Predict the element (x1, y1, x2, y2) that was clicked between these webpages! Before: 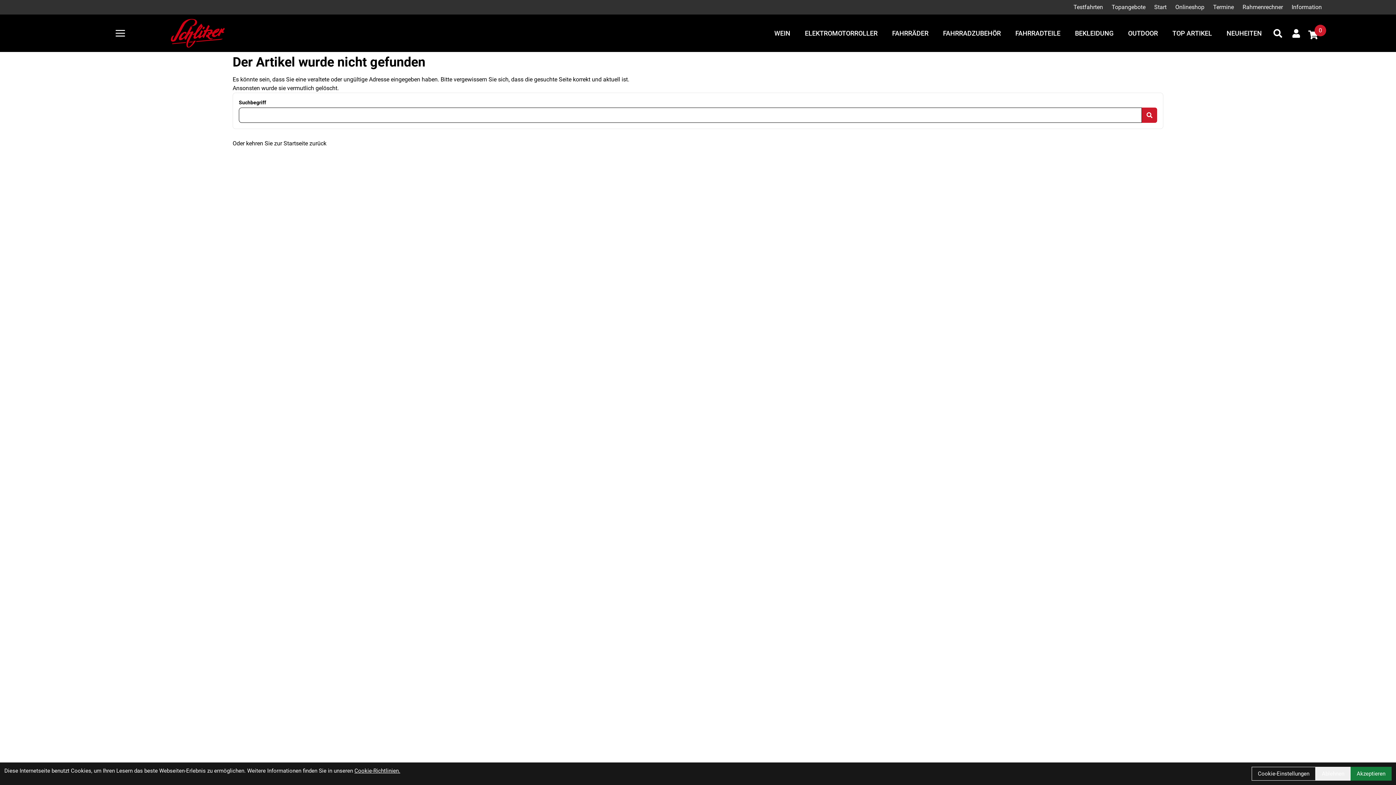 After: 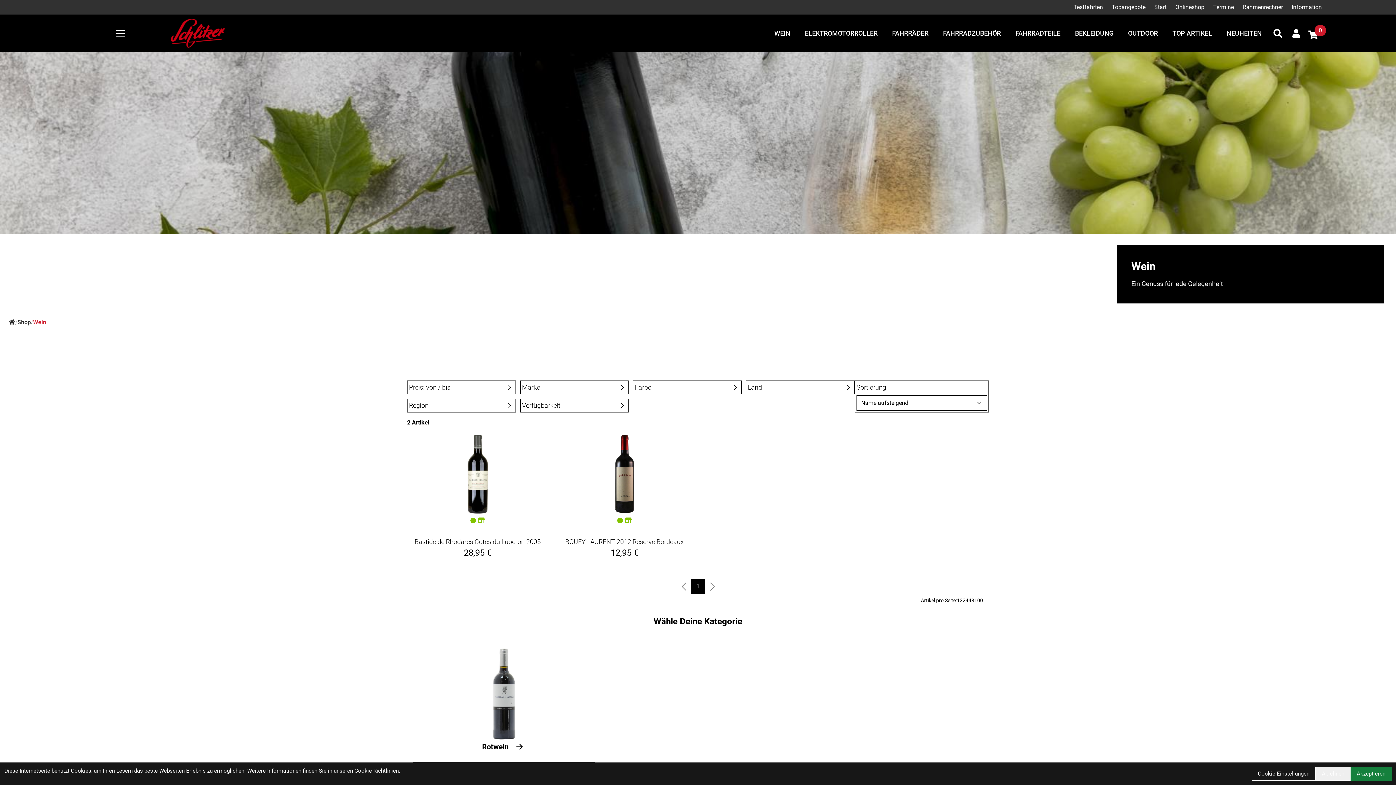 Action: label: WEIN bbox: (770, 26, 794, 39)